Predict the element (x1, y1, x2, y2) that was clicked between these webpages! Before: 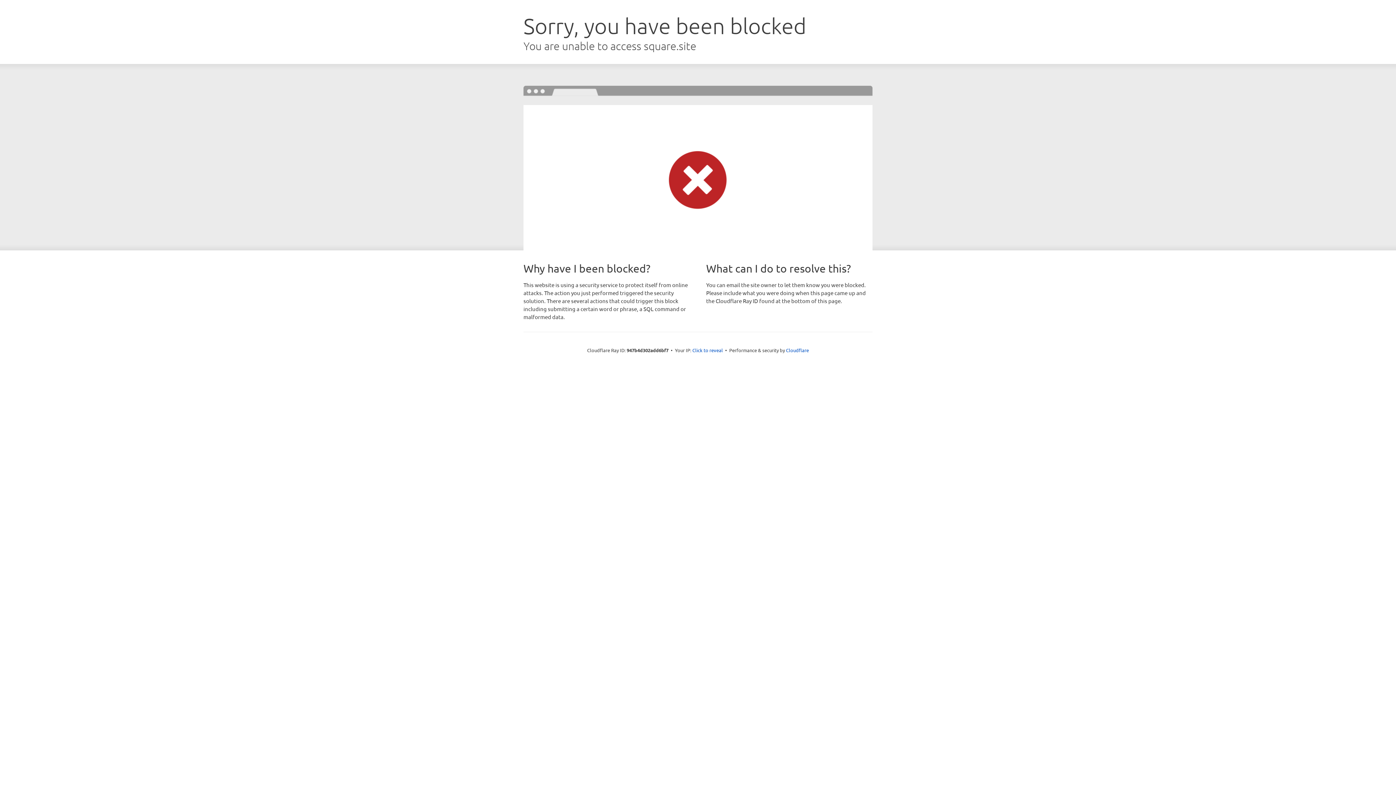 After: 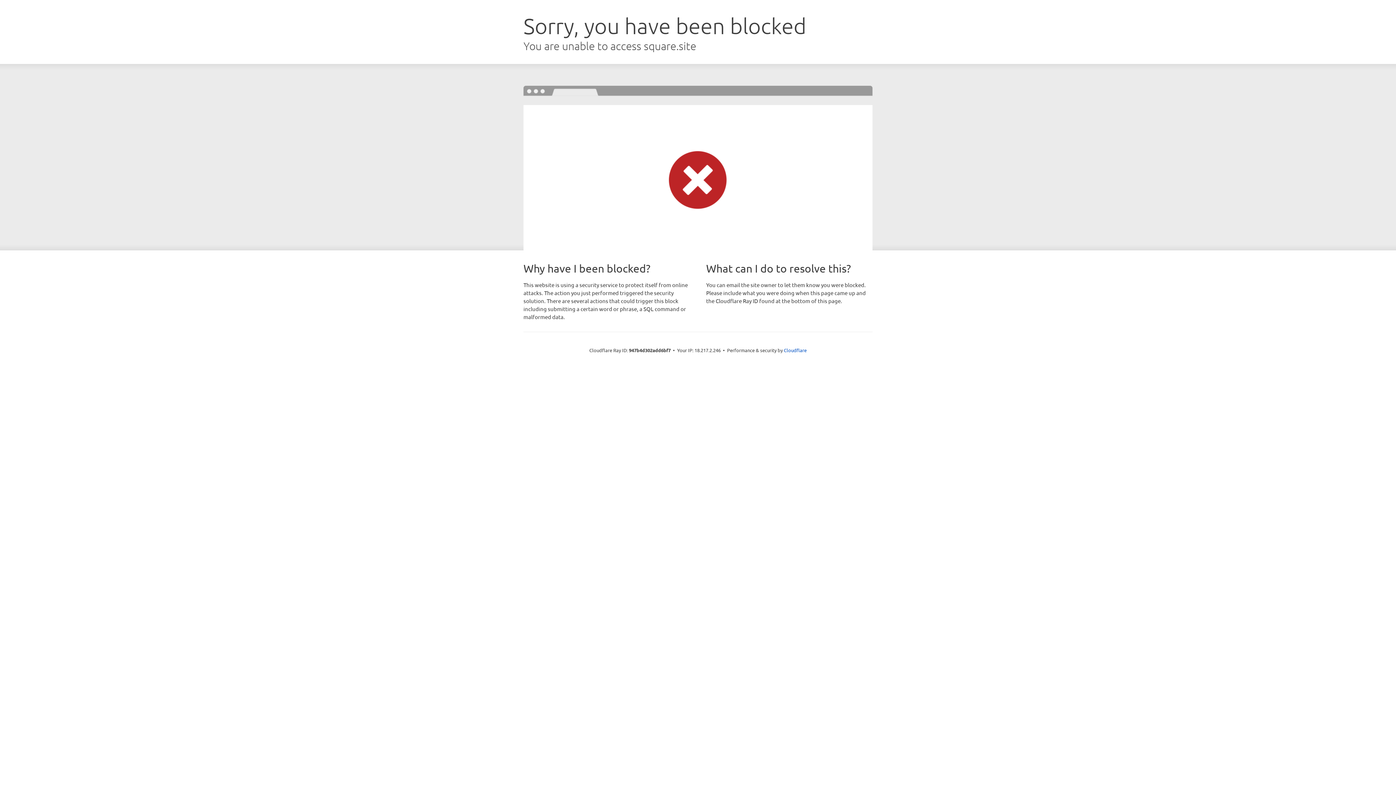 Action: label: Click to reveal bbox: (692, 346, 723, 353)